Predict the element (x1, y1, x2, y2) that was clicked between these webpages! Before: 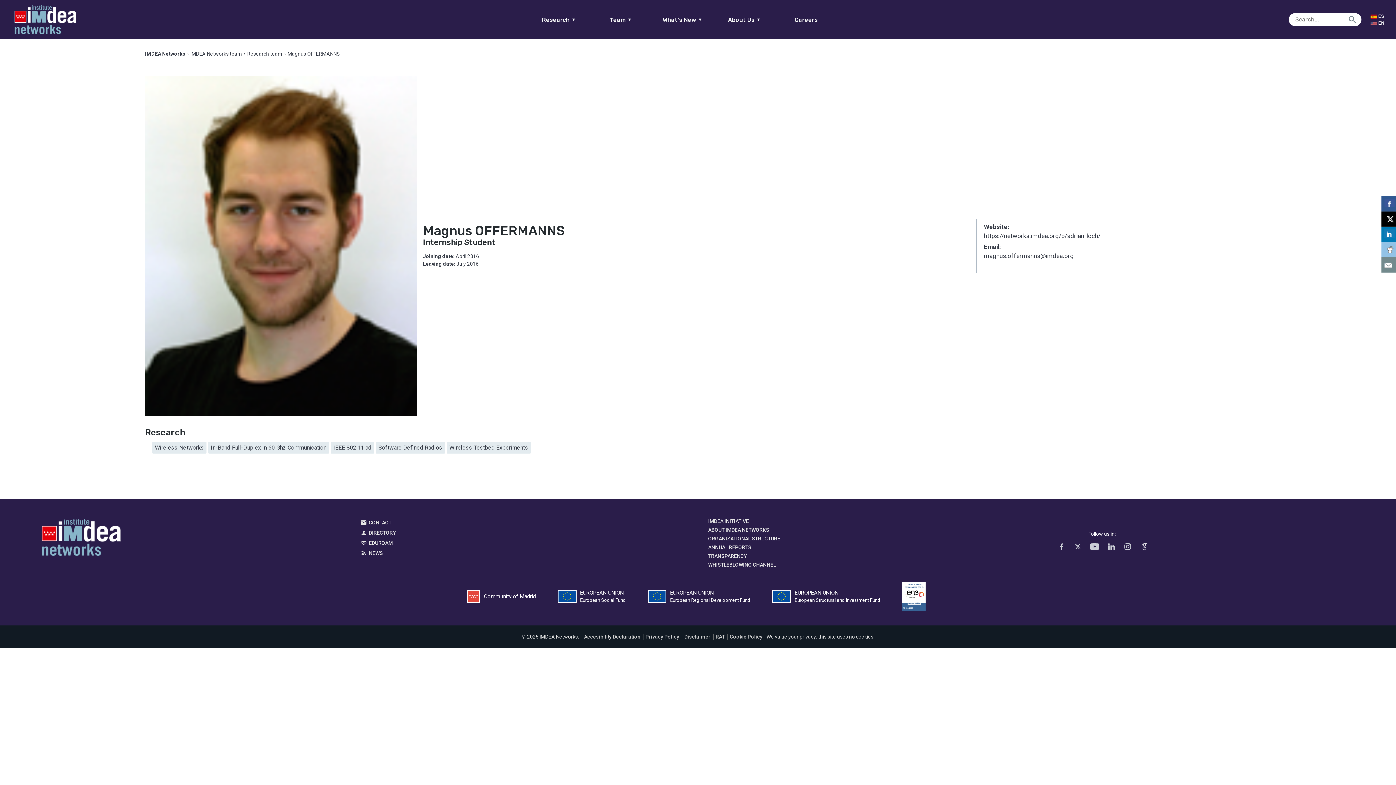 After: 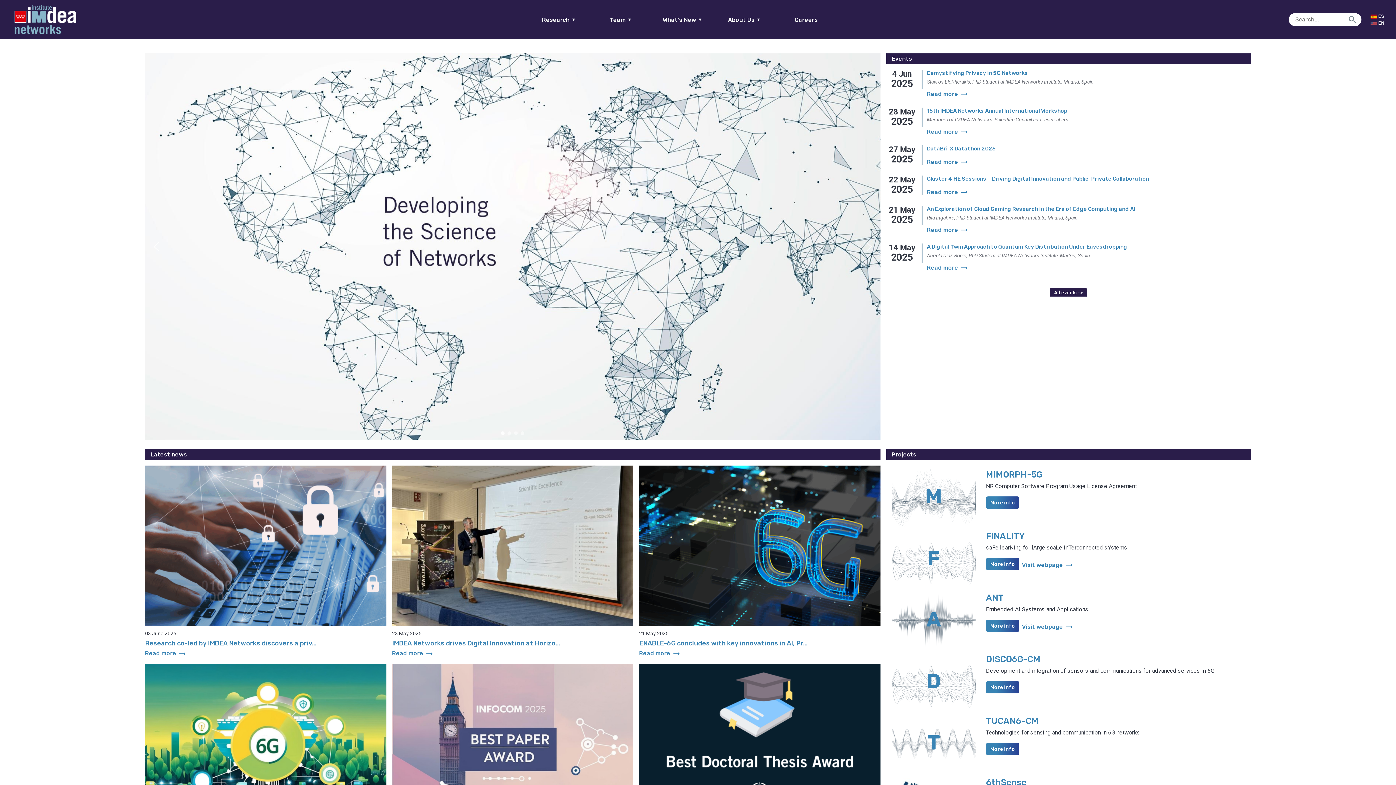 Action: bbox: (145, 50, 185, 56) label: IMDEA Networks